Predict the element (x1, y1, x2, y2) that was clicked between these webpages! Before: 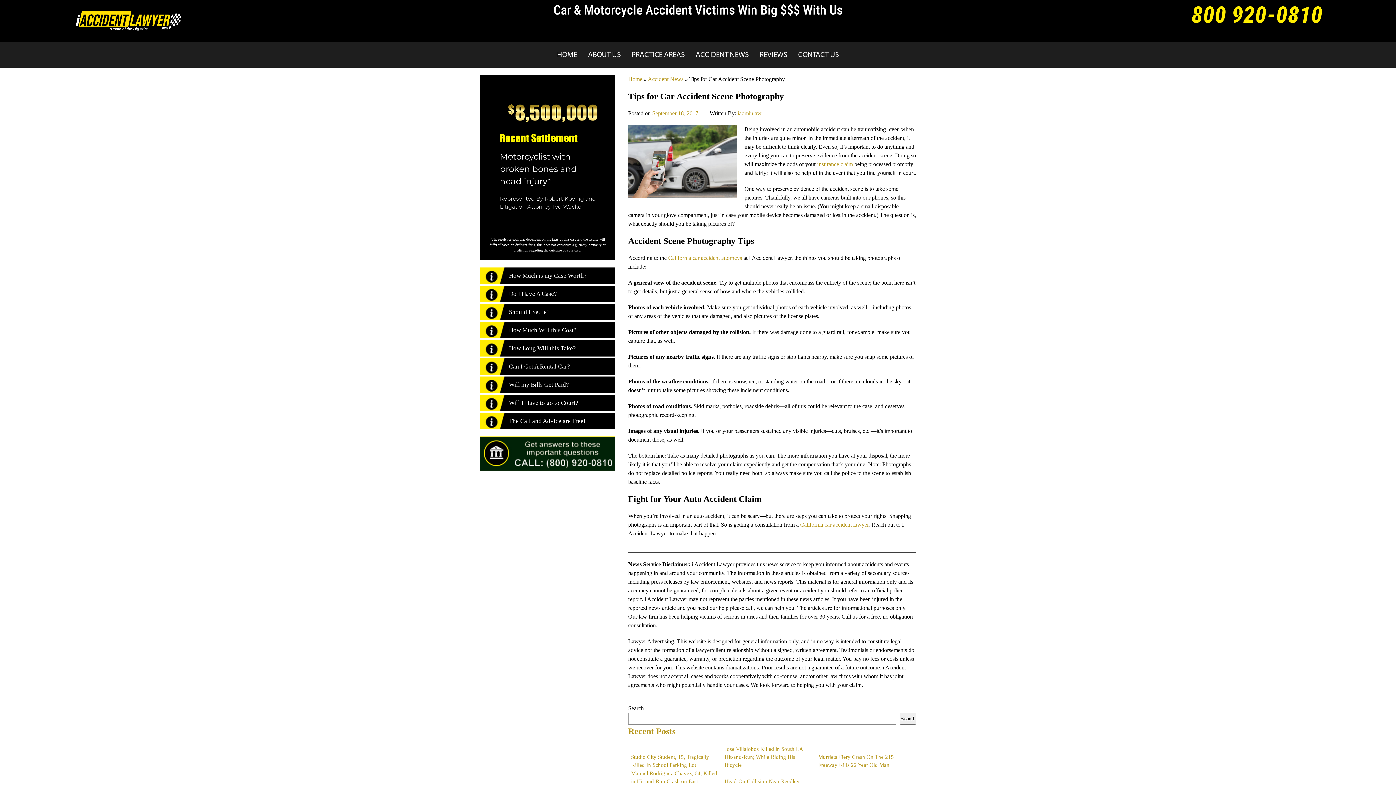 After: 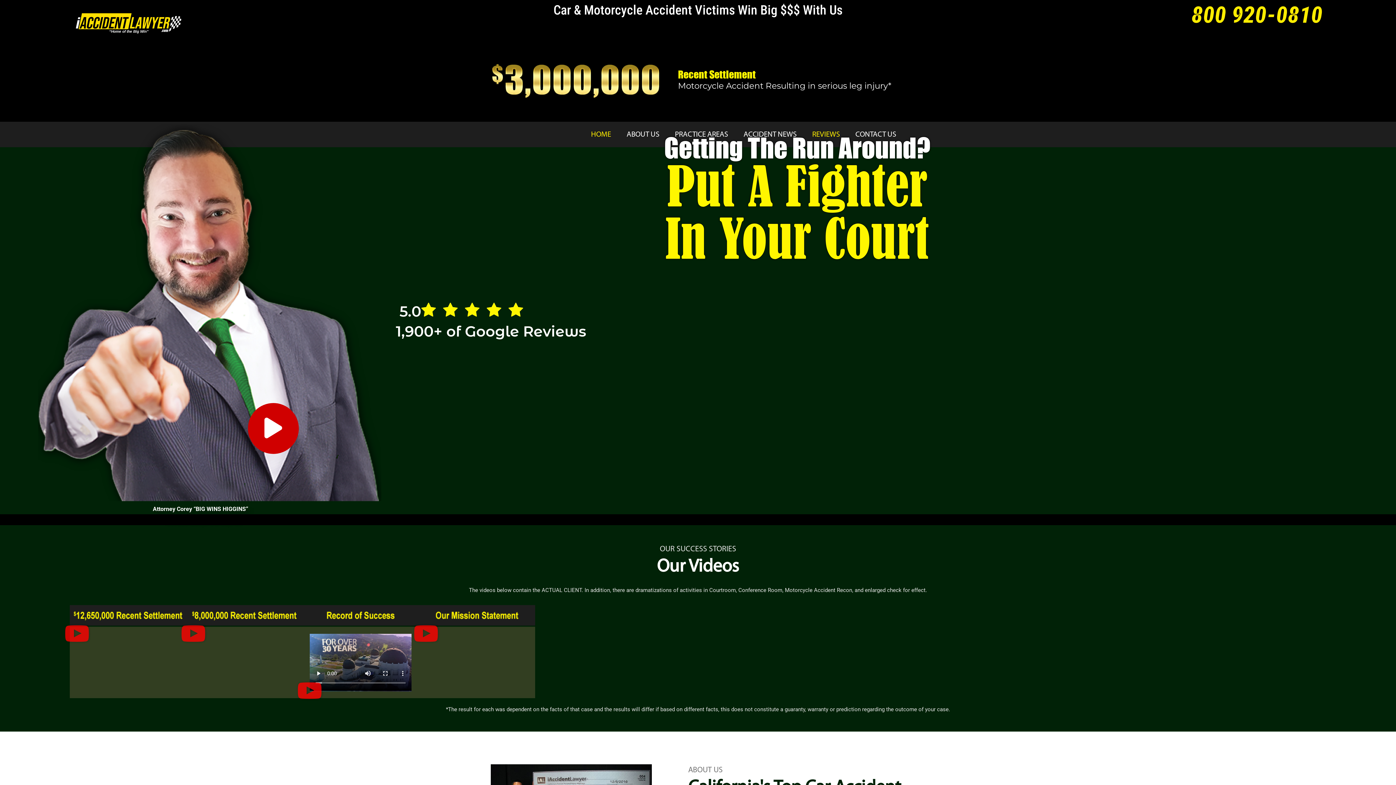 Action: bbox: (73, 3, 182, 38)